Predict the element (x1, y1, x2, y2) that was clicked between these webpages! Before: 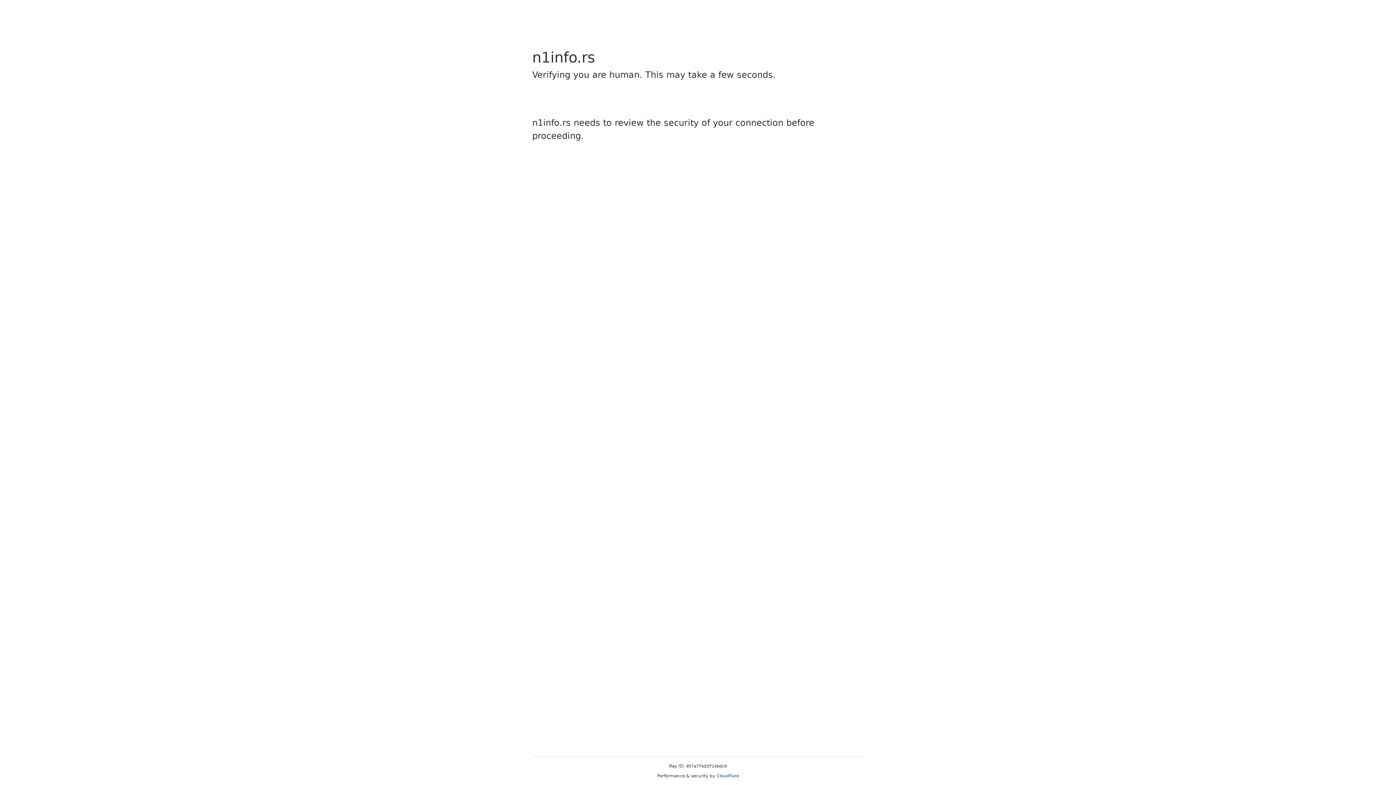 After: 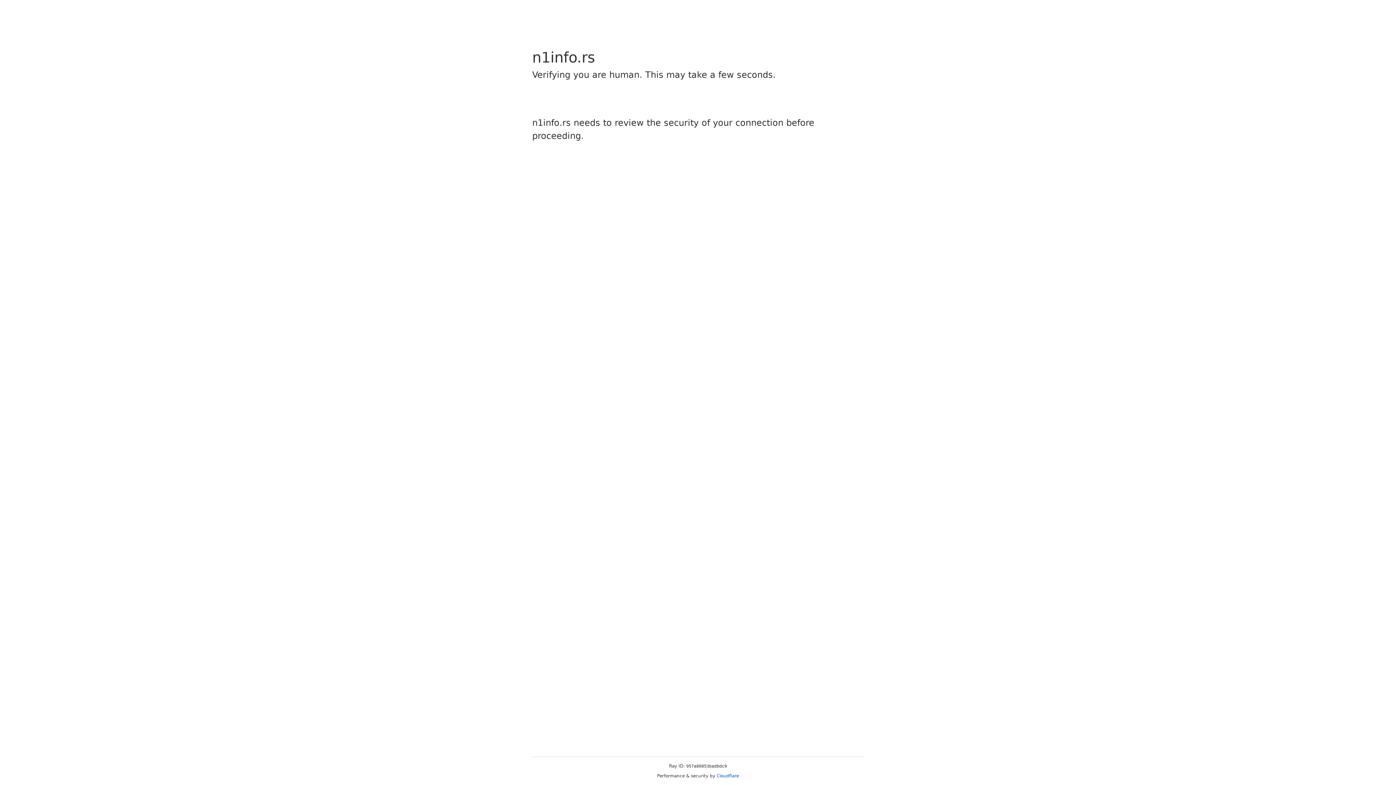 Action: bbox: (716, 773, 739, 778) label: Cloudflare